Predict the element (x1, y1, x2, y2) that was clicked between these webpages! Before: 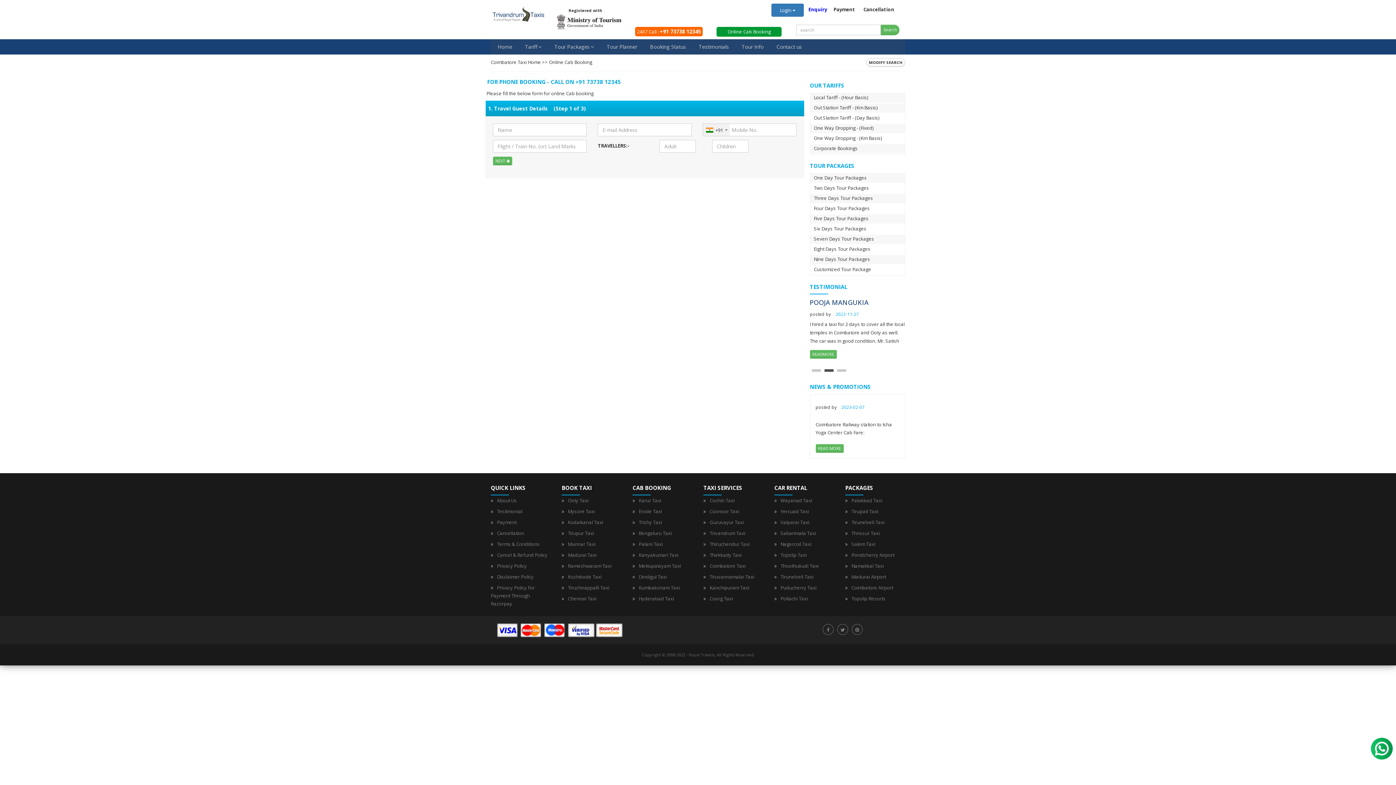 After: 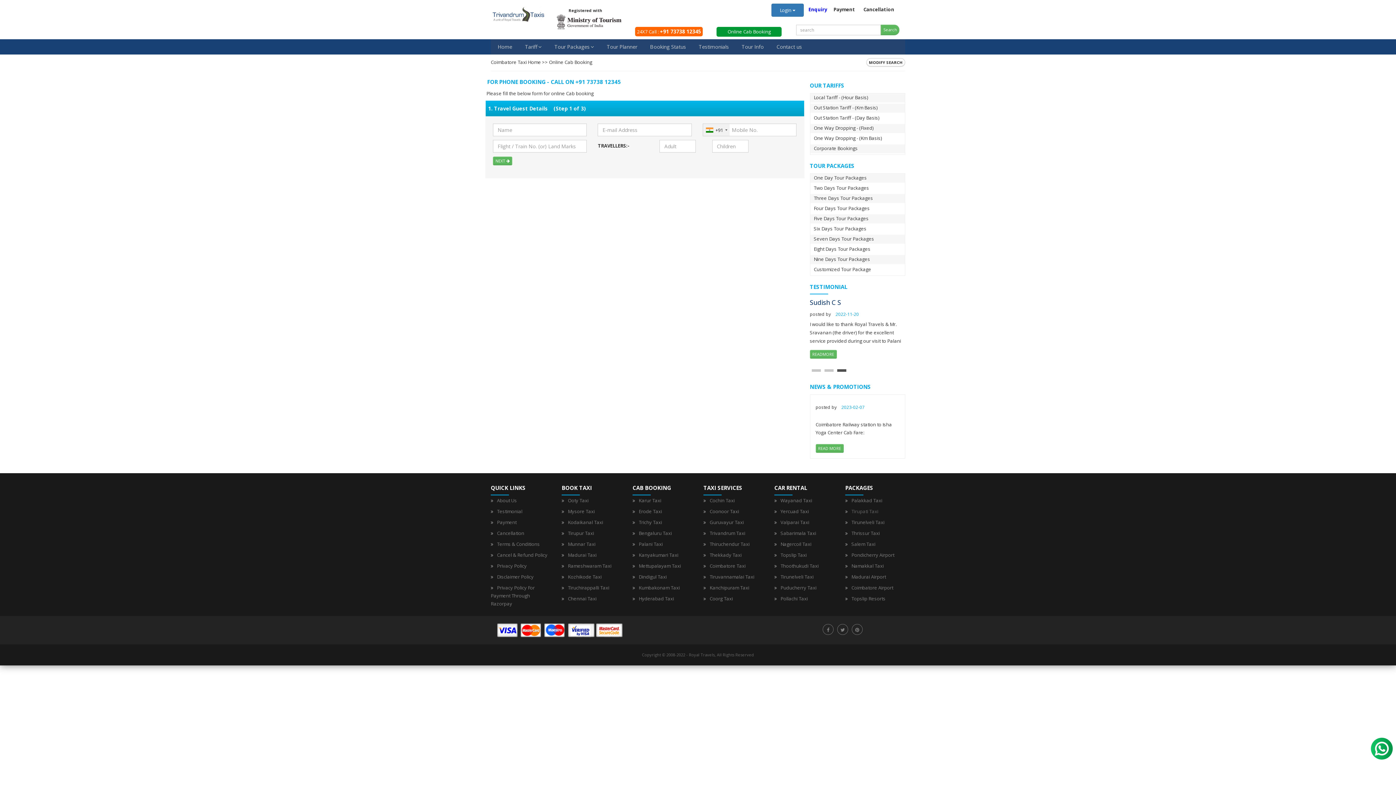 Action: bbox: (851, 508, 878, 514) label: Tirupati Taxi